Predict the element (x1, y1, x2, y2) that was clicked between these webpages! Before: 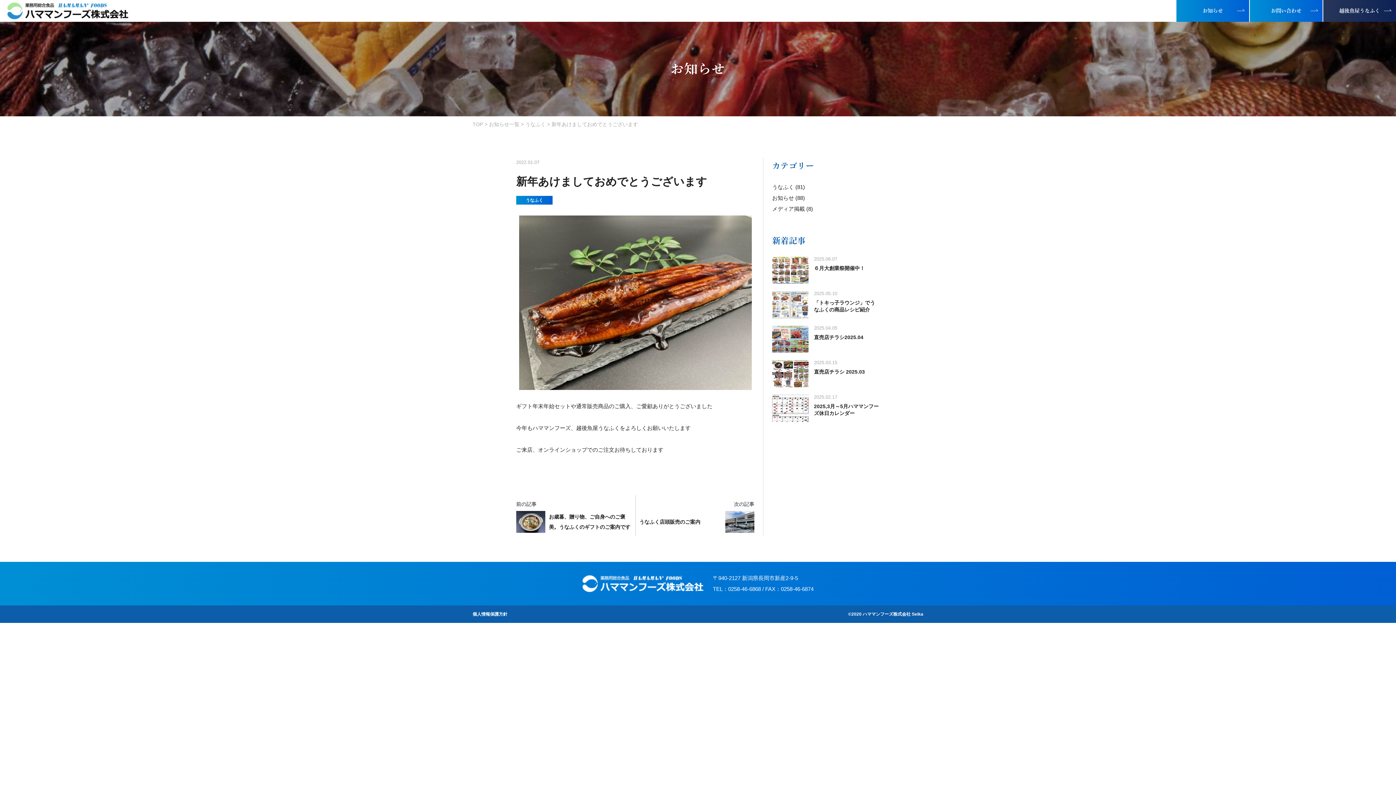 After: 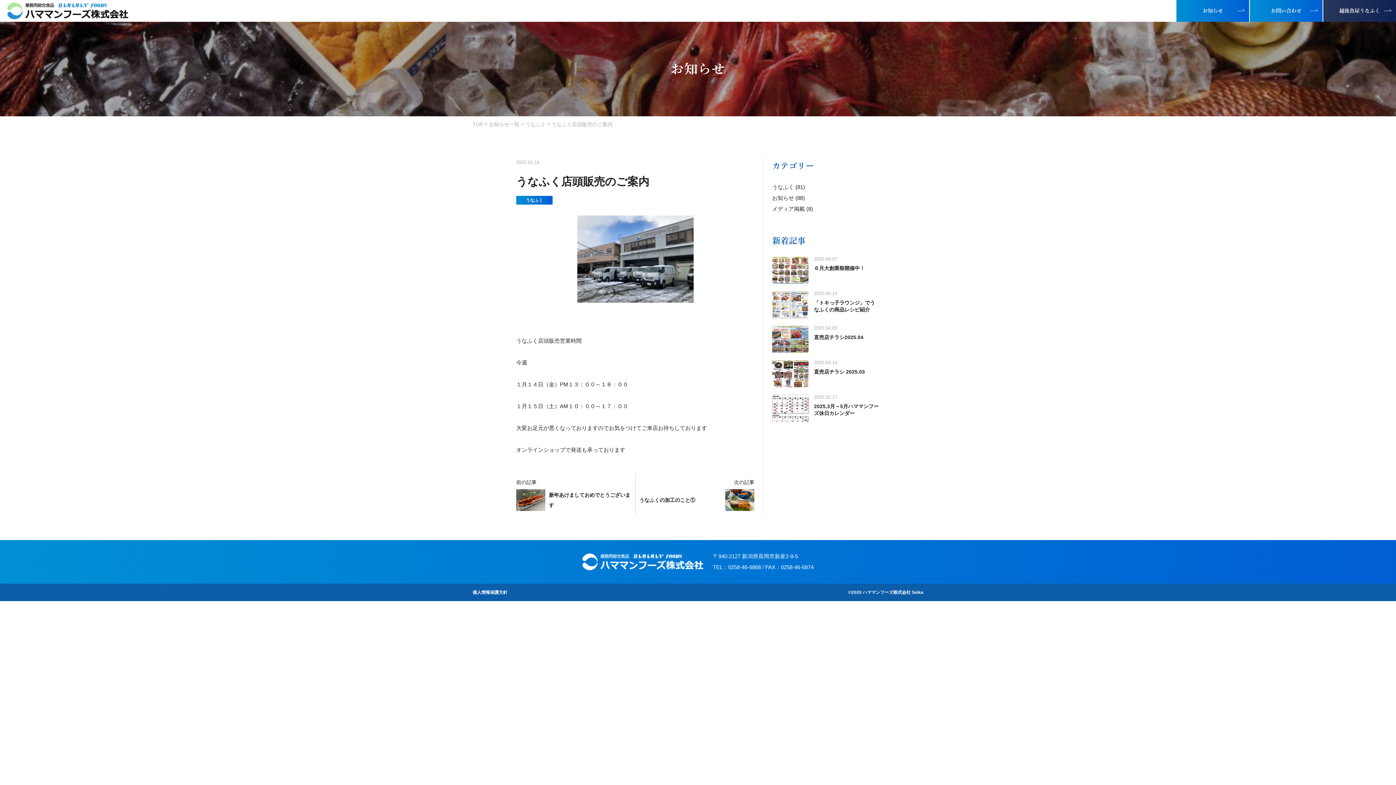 Action: label: うなふく店頭販売のご案内 bbox: (639, 511, 754, 533)